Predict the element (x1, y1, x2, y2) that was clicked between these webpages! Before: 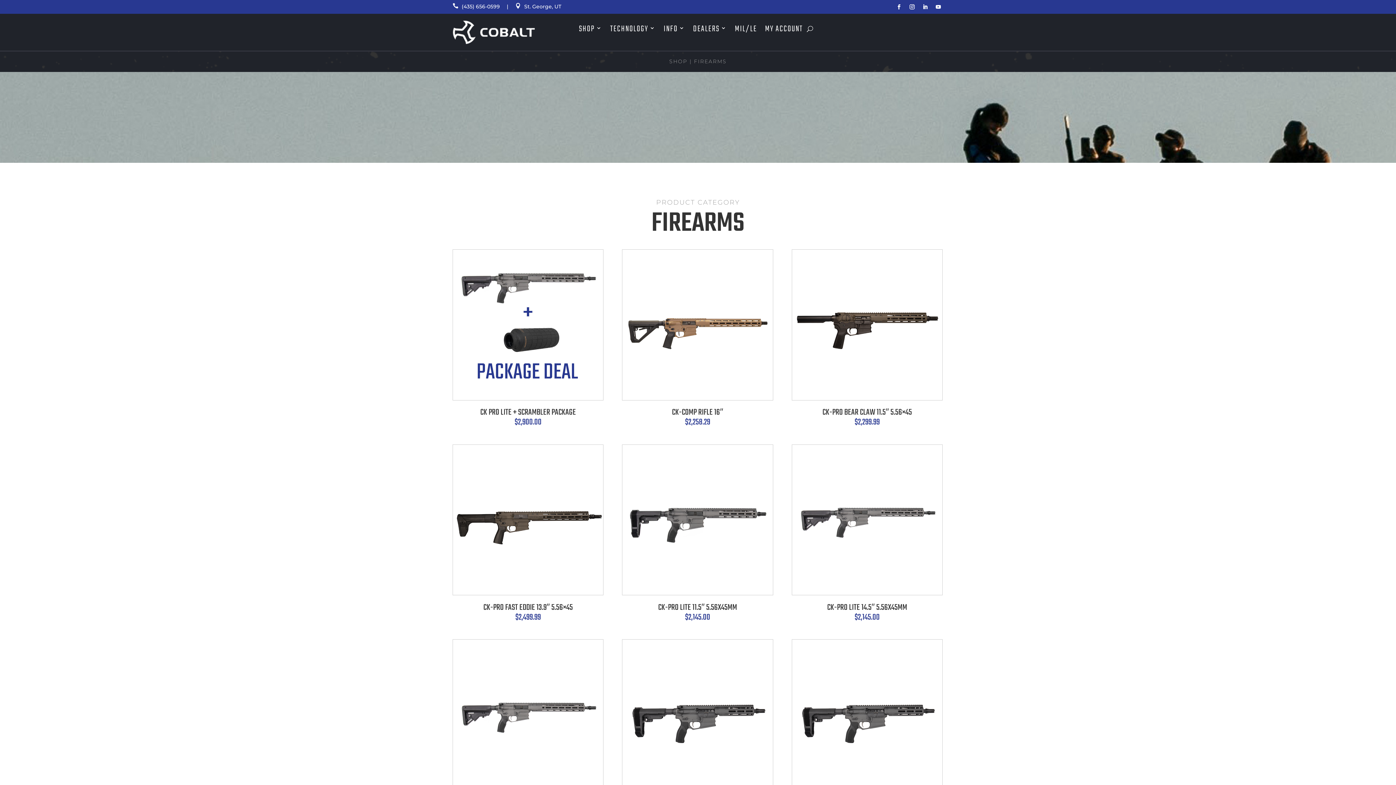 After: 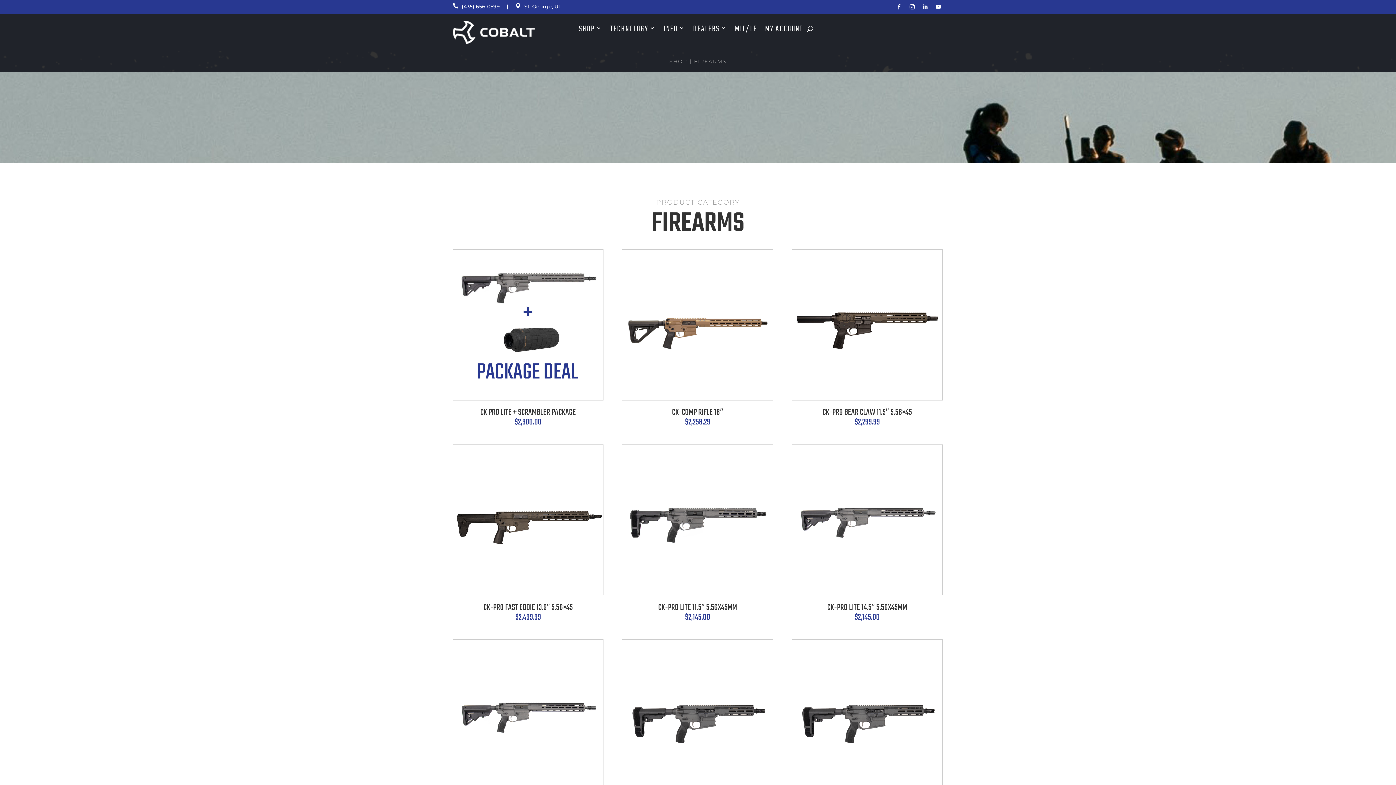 Action: bbox: (920, 1, 930, 12)